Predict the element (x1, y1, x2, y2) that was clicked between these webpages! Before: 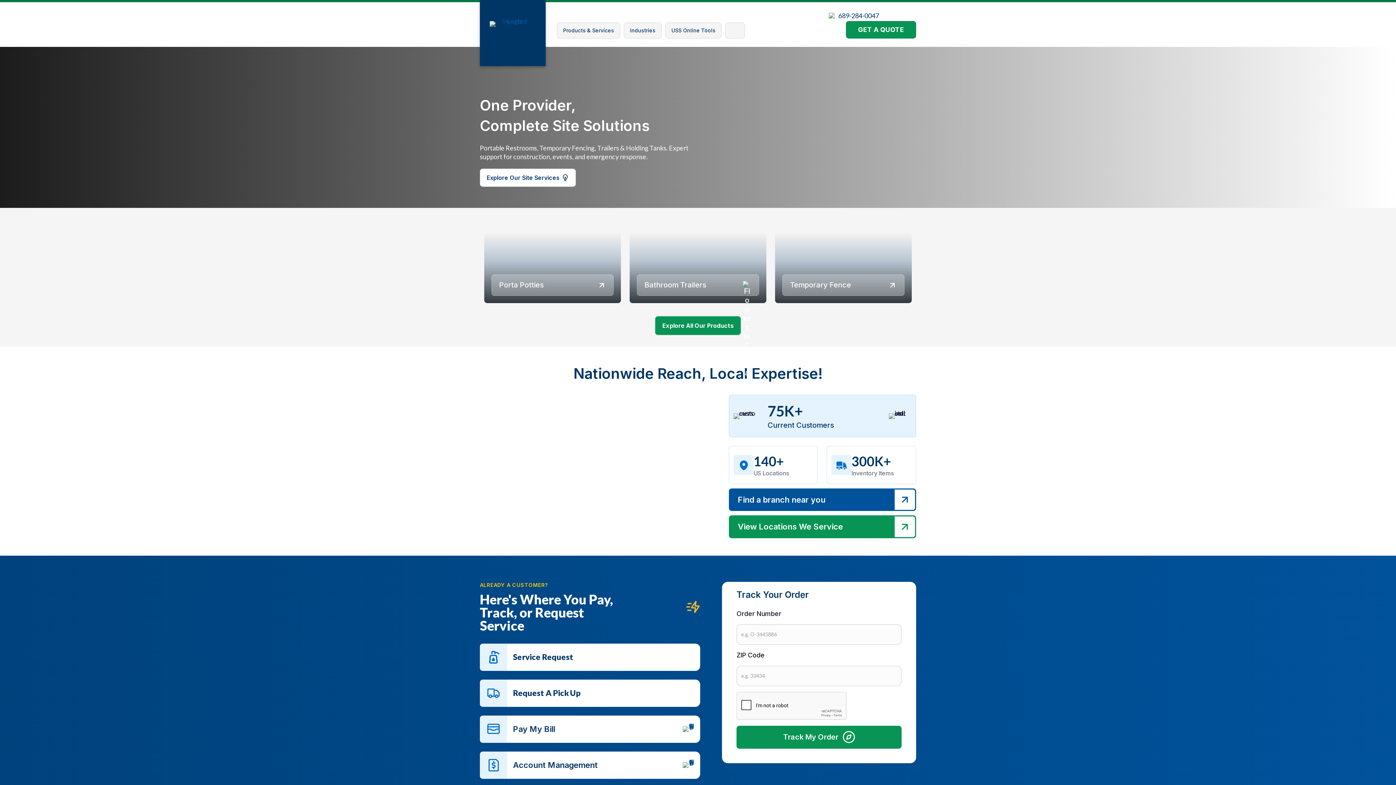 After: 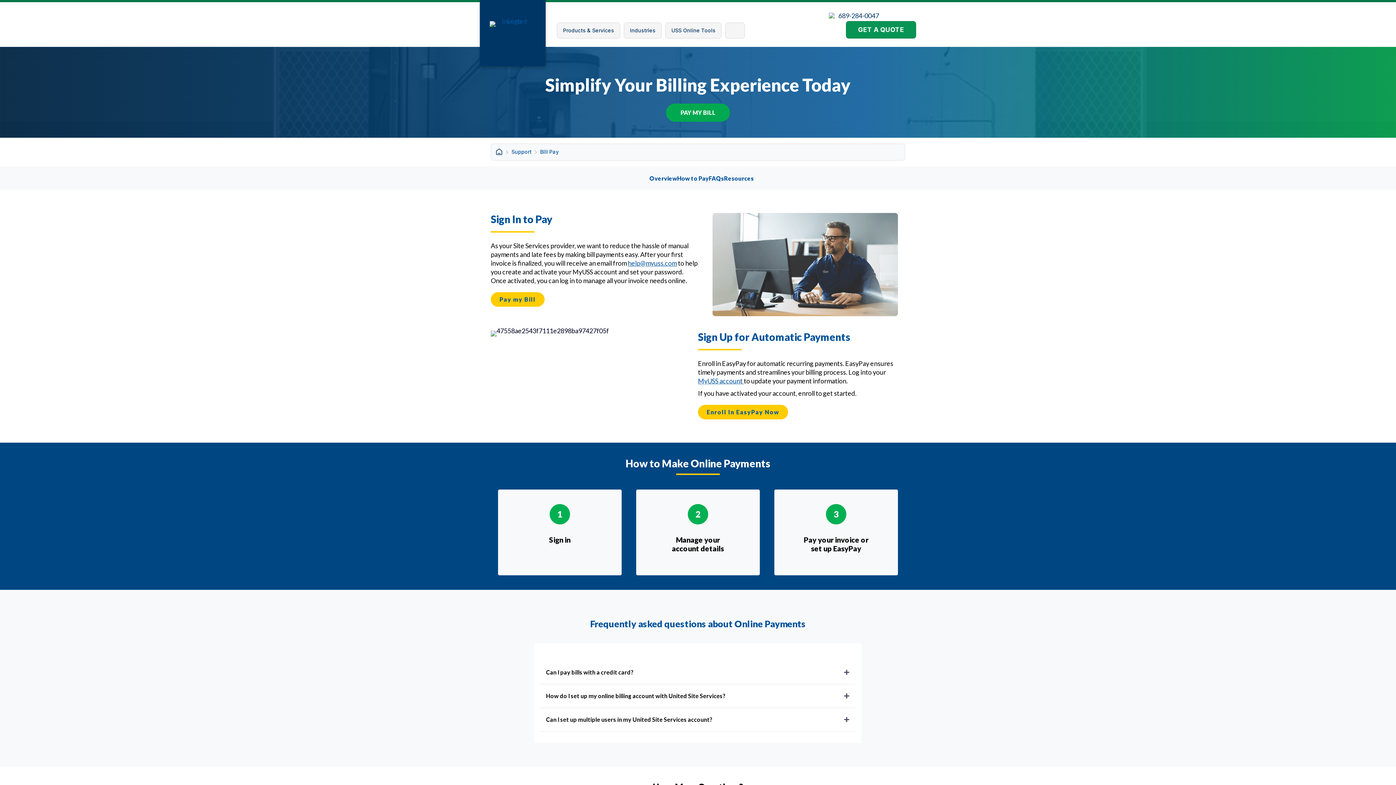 Action: bbox: (487, 724, 500, 732)